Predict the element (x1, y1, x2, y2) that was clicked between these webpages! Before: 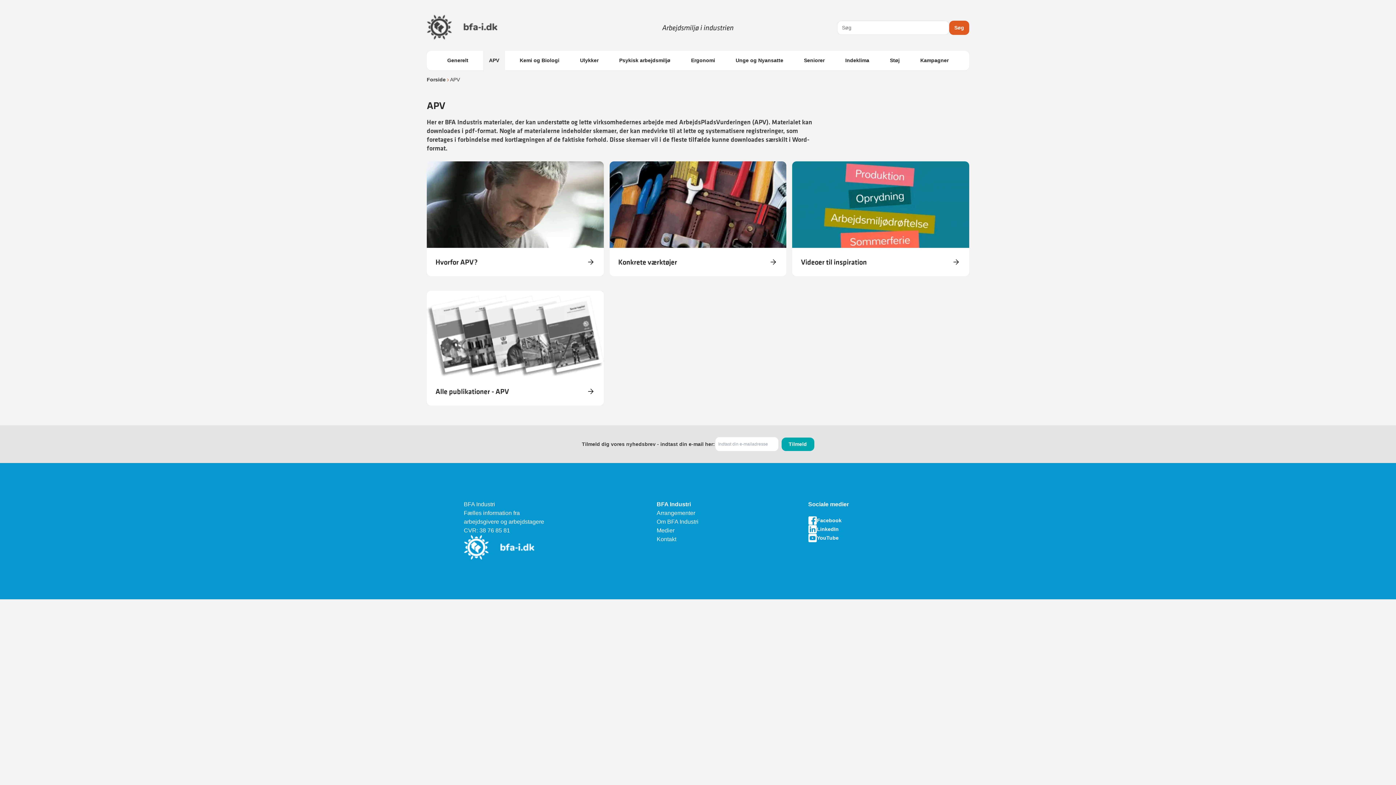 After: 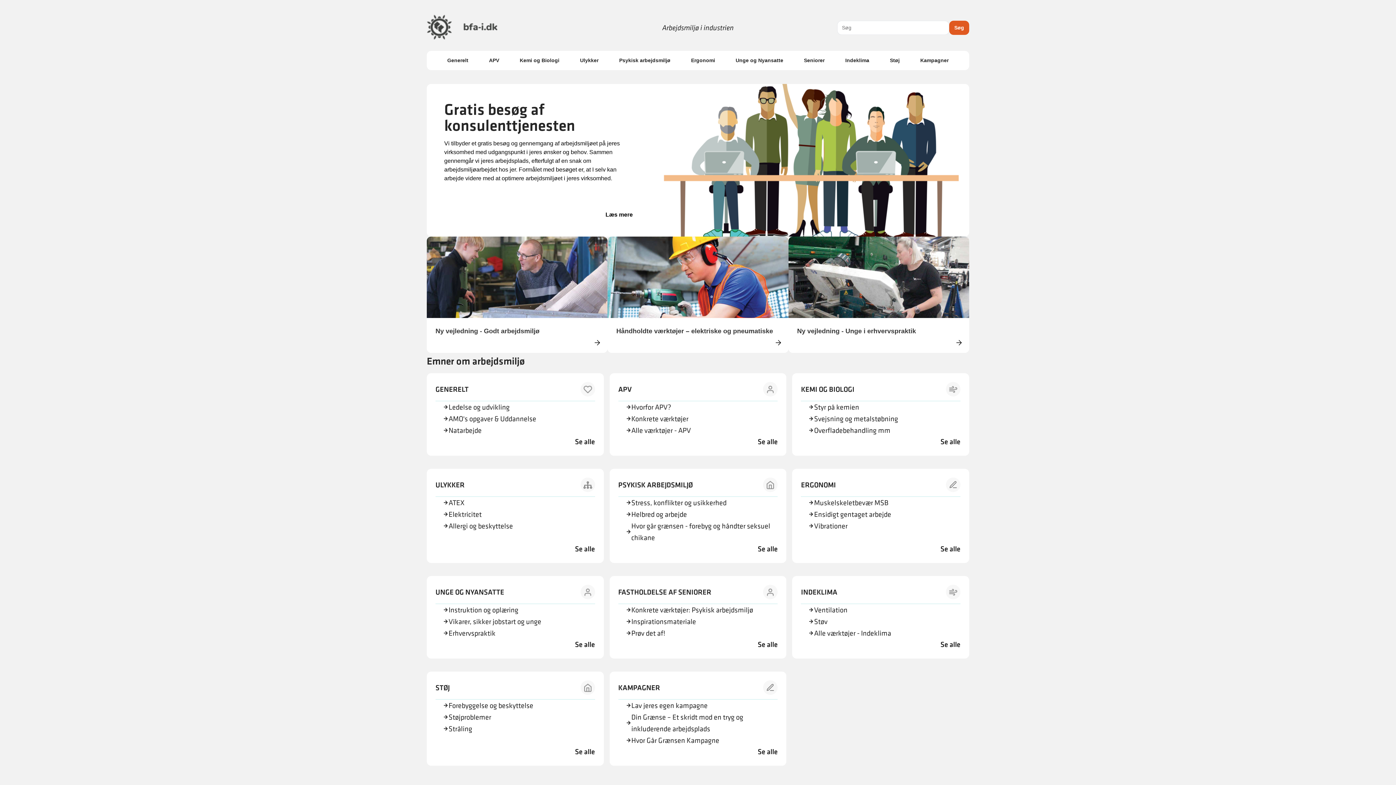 Action: bbox: (426, 14, 501, 40)